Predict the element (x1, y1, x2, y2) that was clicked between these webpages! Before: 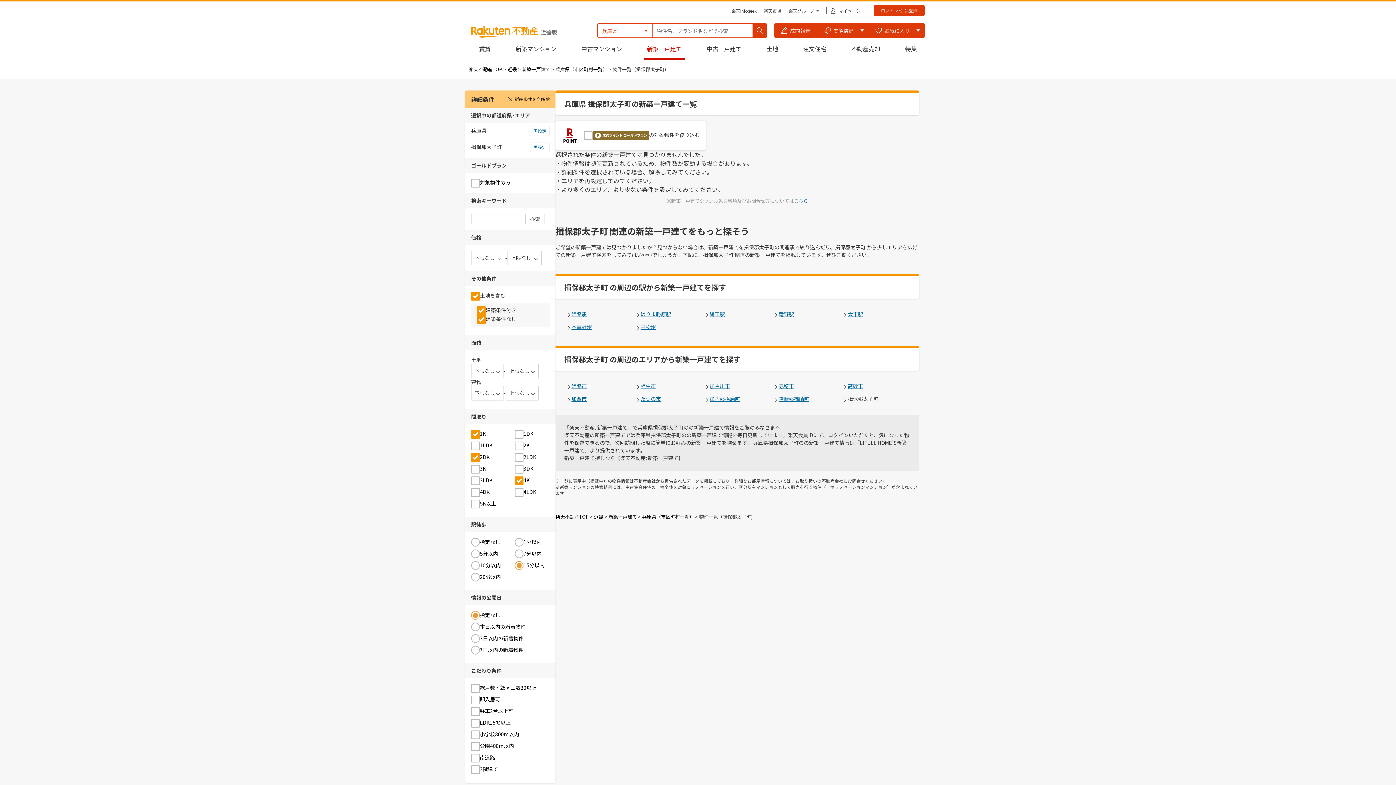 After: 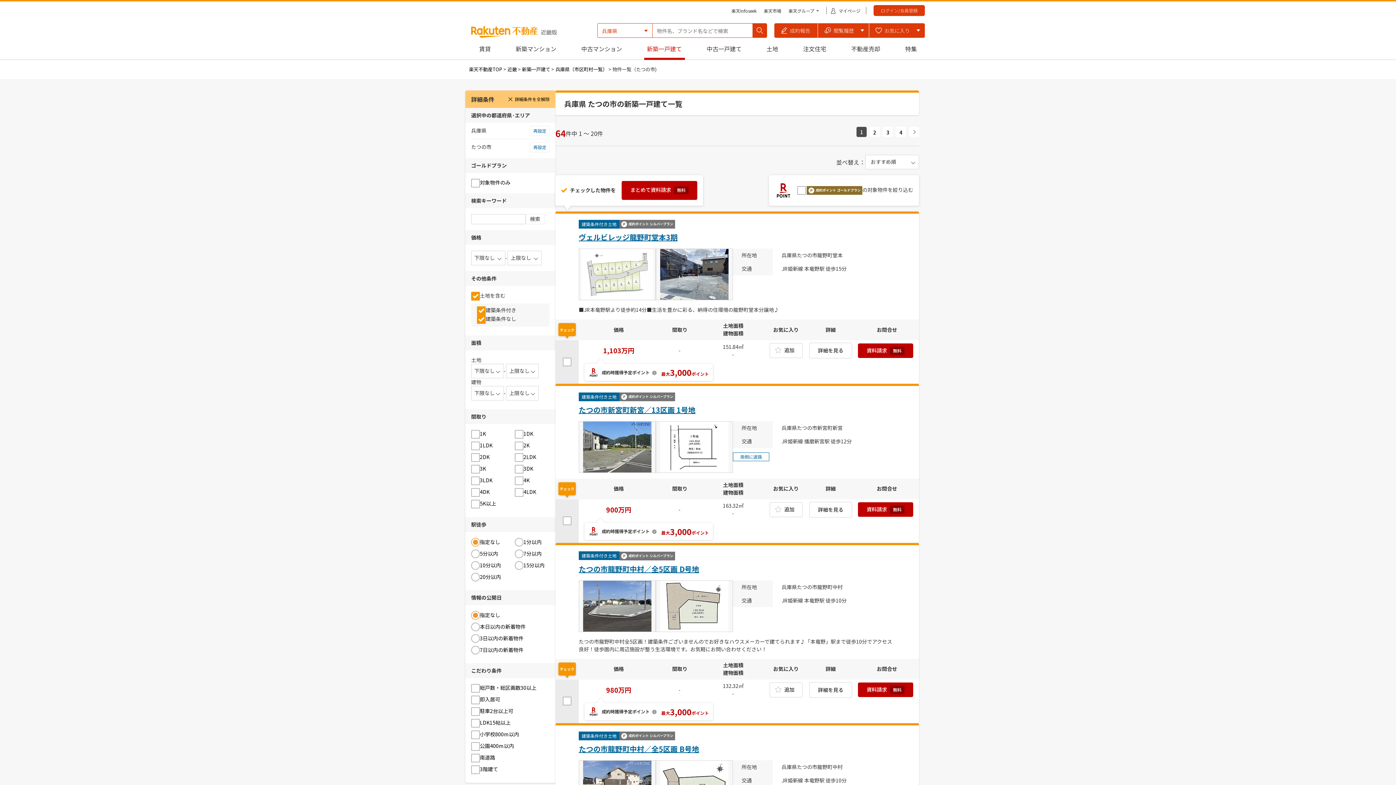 Action: label: たつの市 bbox: (640, 395, 661, 402)